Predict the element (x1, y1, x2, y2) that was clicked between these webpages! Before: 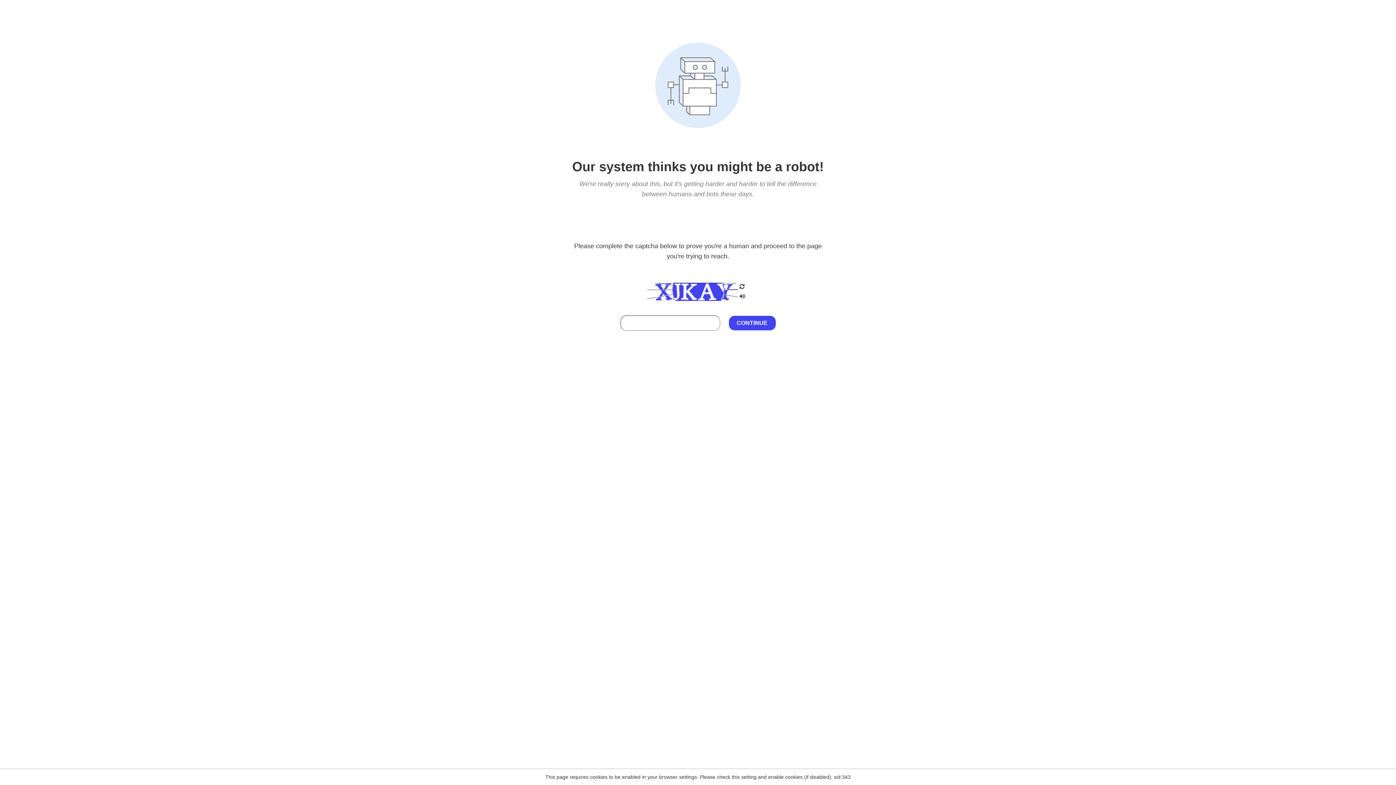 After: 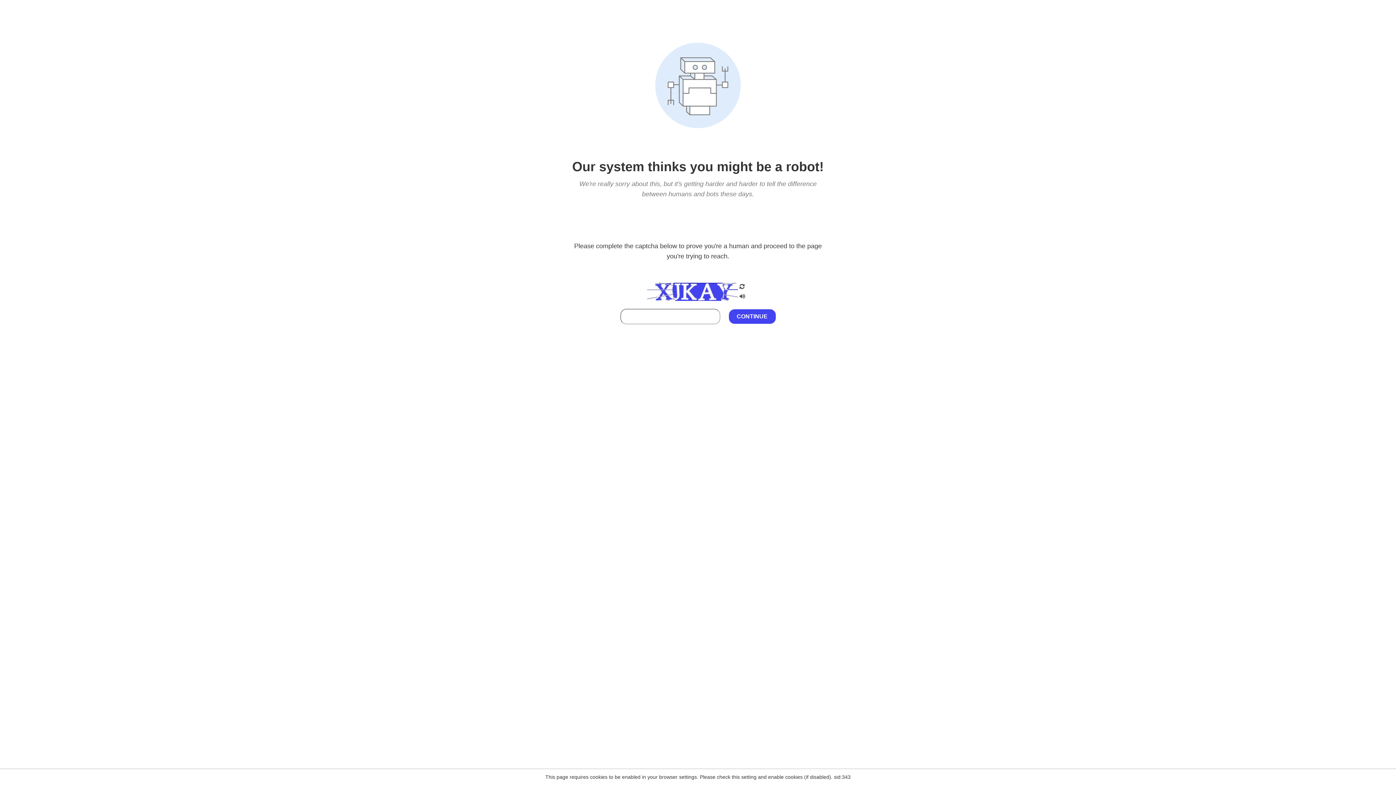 Action: bbox: (738, 295, 746, 301)